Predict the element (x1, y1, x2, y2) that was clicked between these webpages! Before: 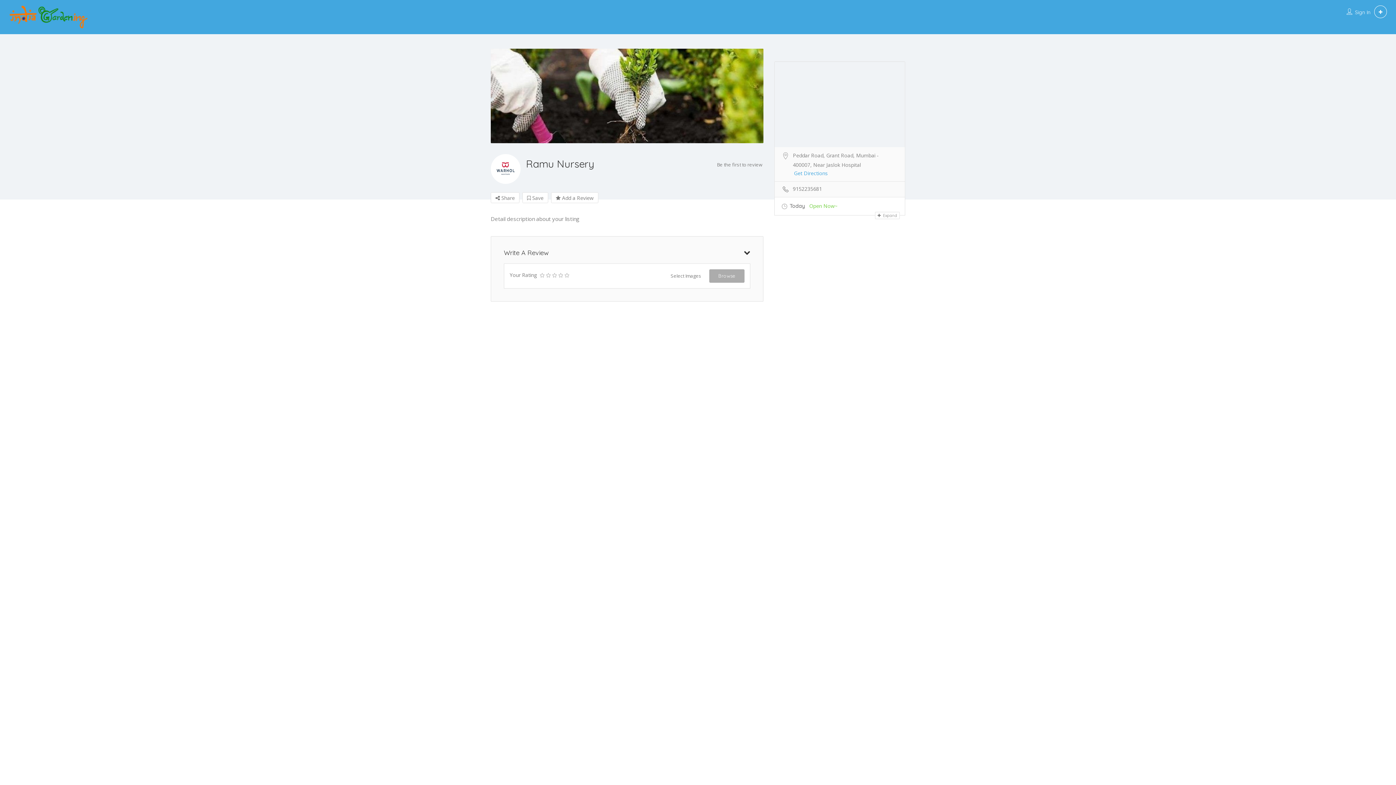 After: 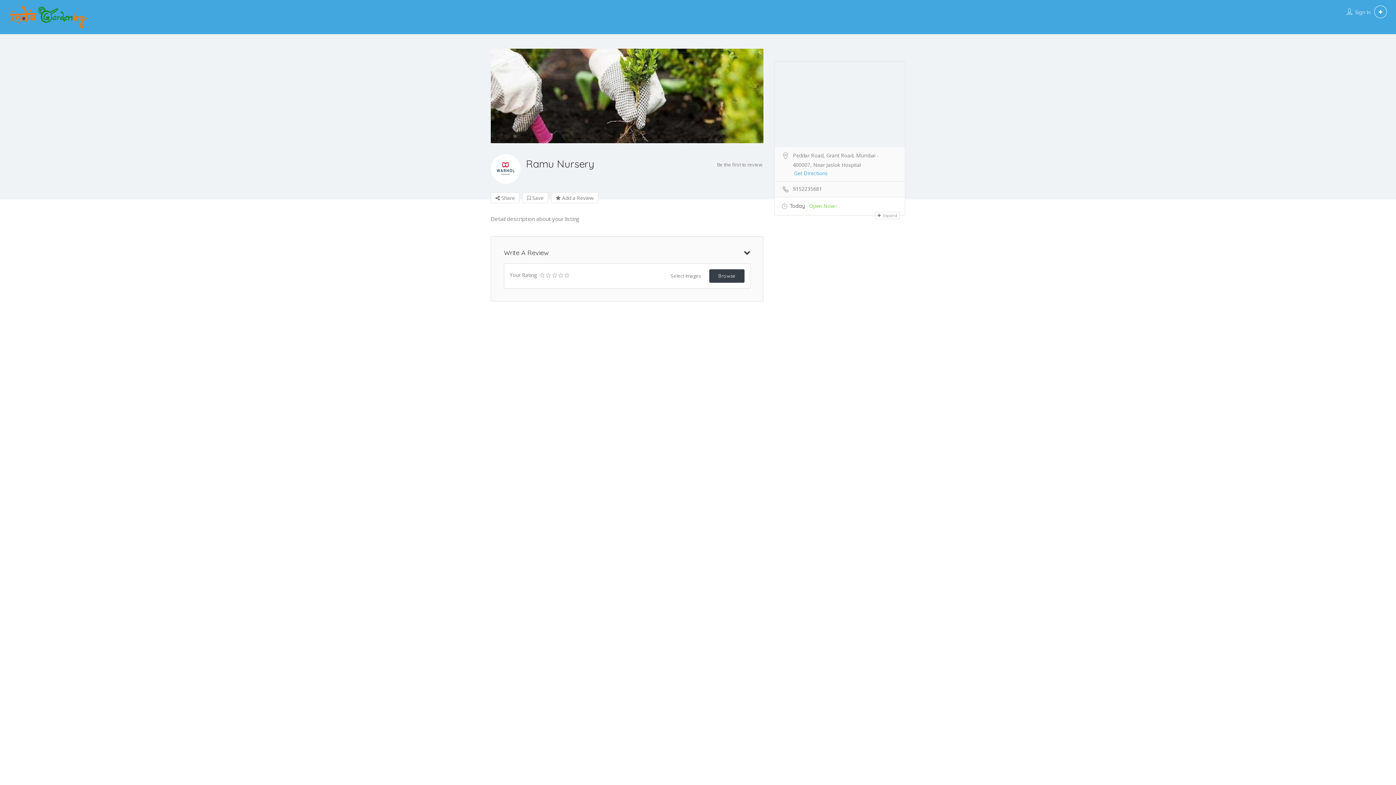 Action: bbox: (709, 269, 744, 282) label: Browse